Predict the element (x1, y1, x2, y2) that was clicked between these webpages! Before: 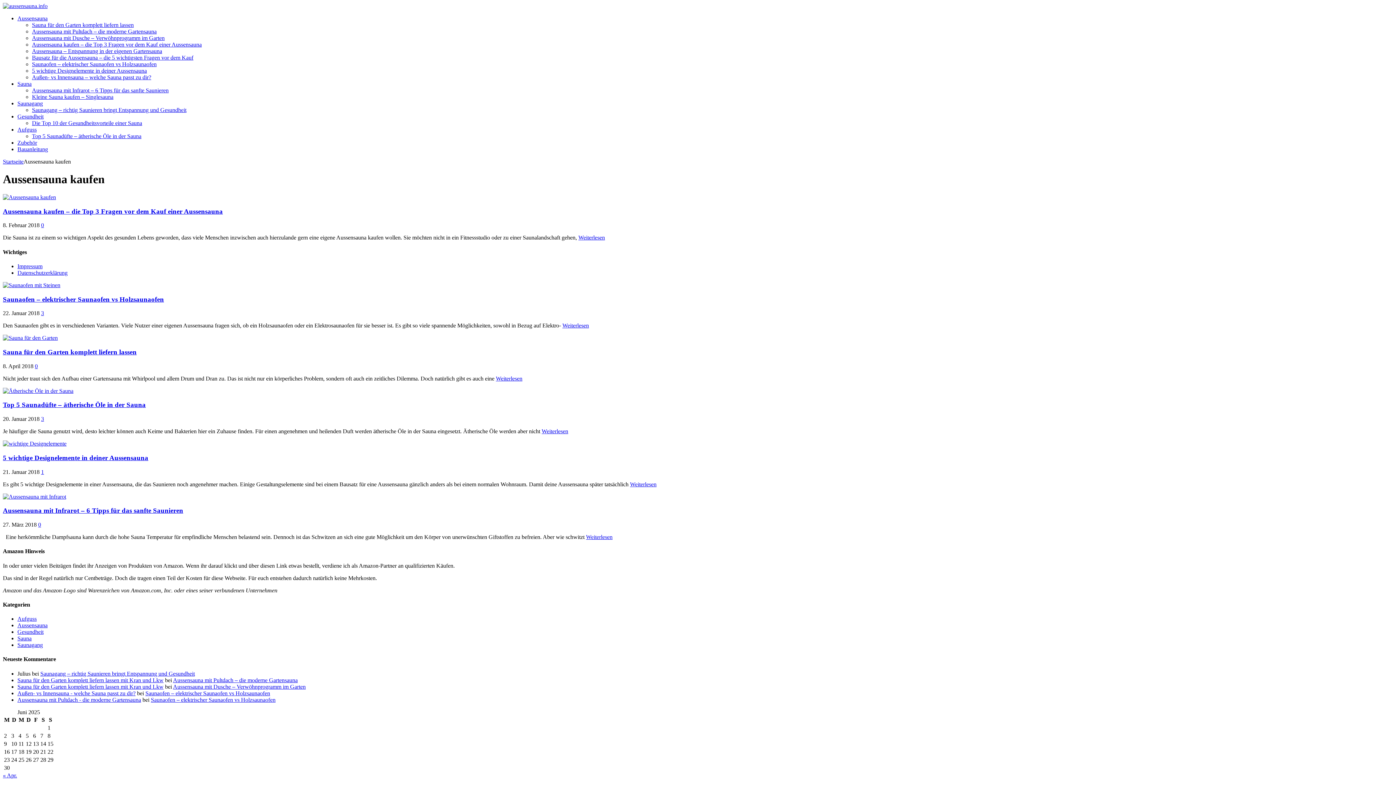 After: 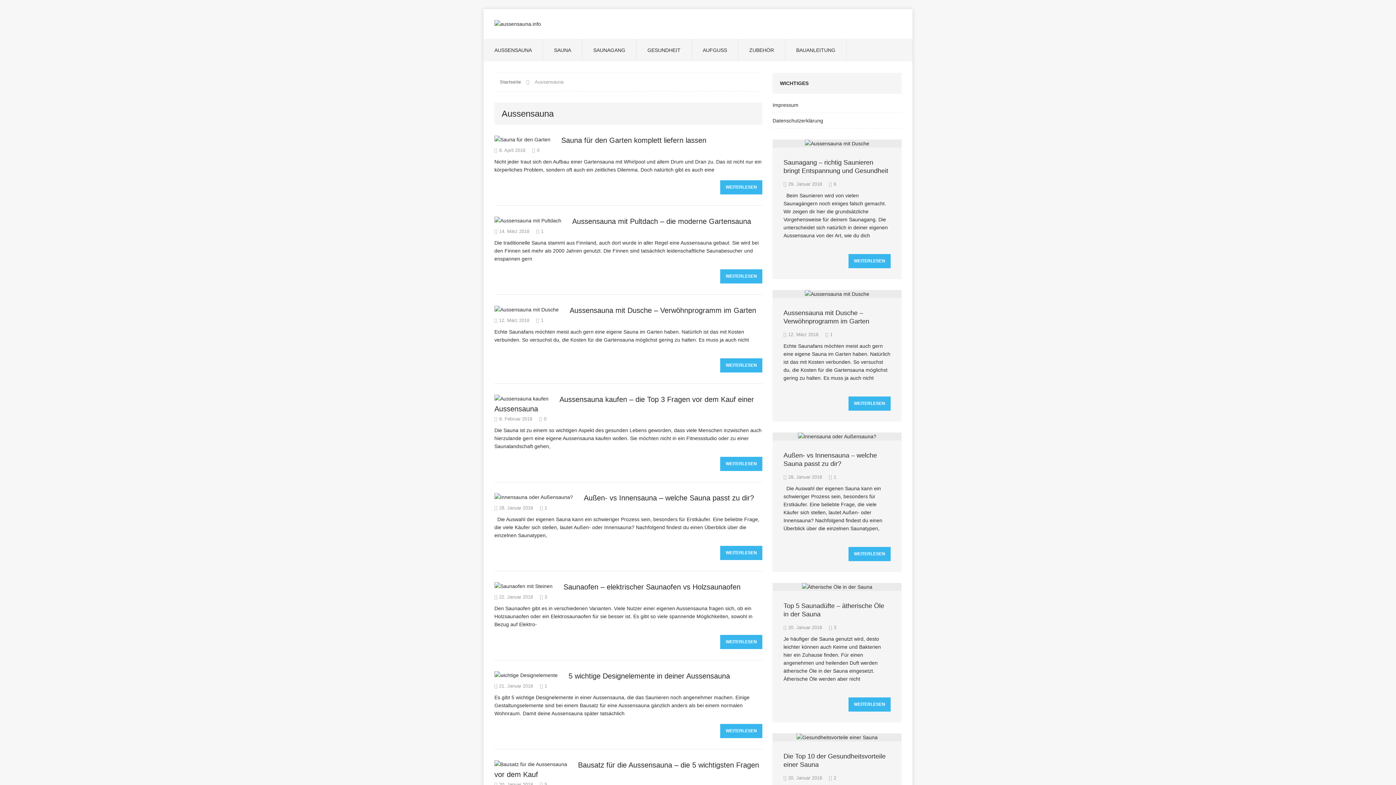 Action: label: Aussensauna bbox: (17, 15, 47, 21)